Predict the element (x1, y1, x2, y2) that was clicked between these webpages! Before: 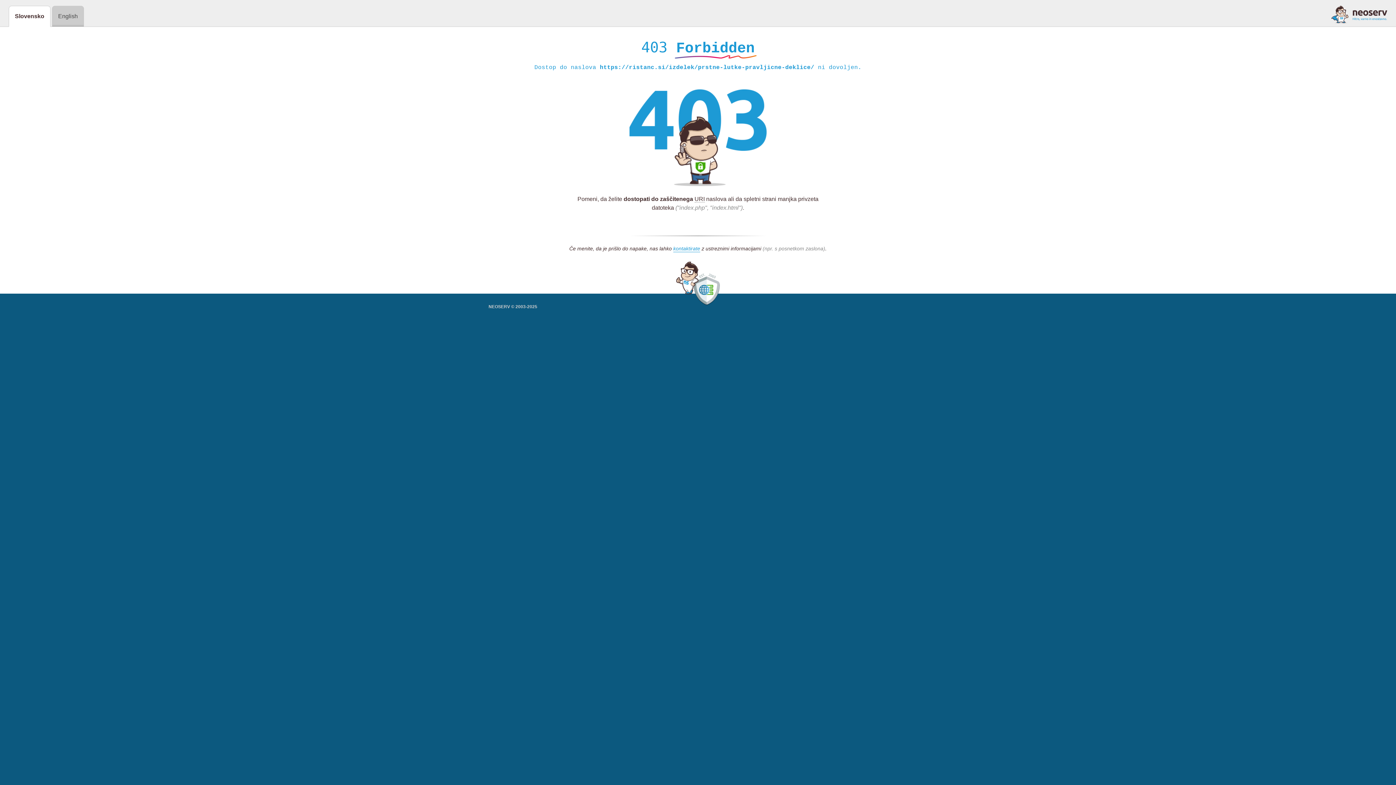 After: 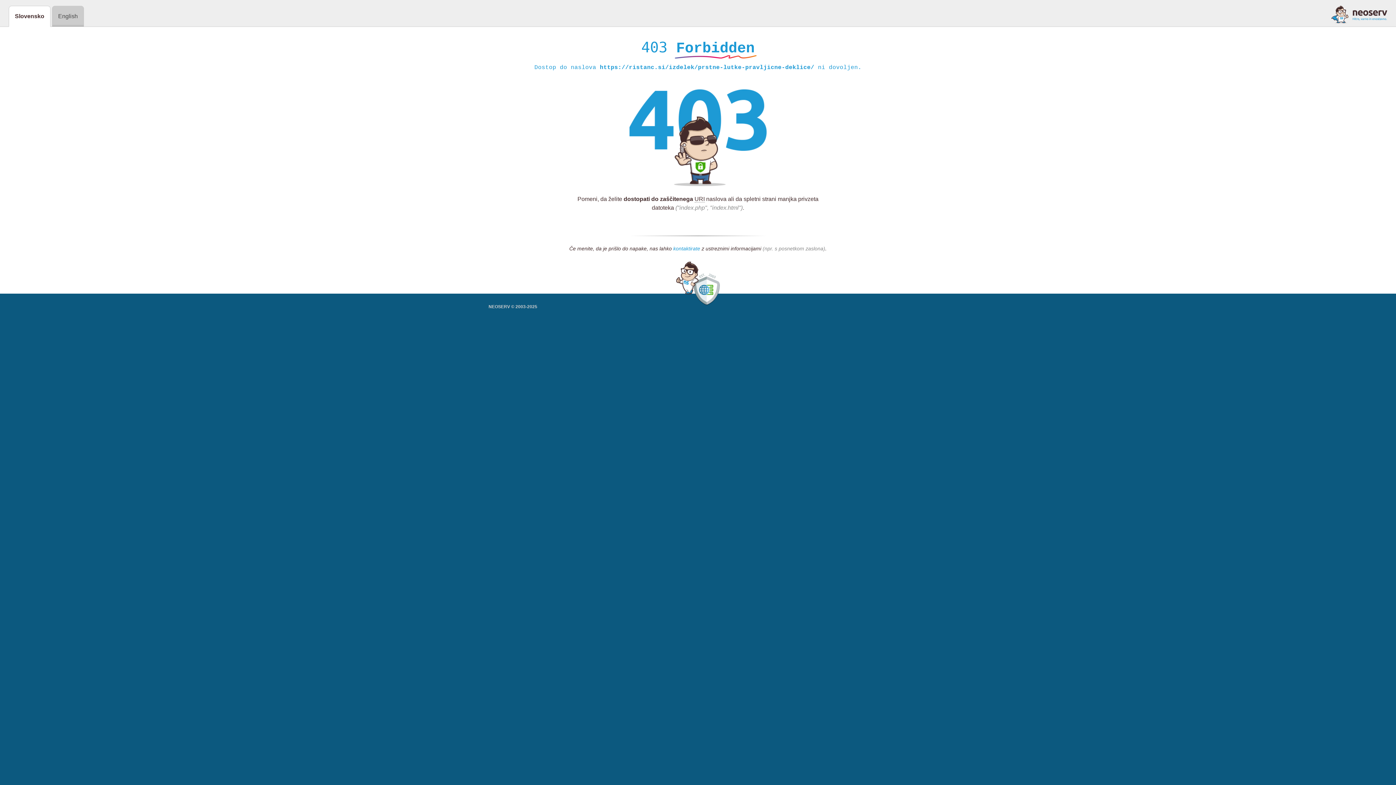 Action: bbox: (673, 245, 700, 252) label: kontaktirate